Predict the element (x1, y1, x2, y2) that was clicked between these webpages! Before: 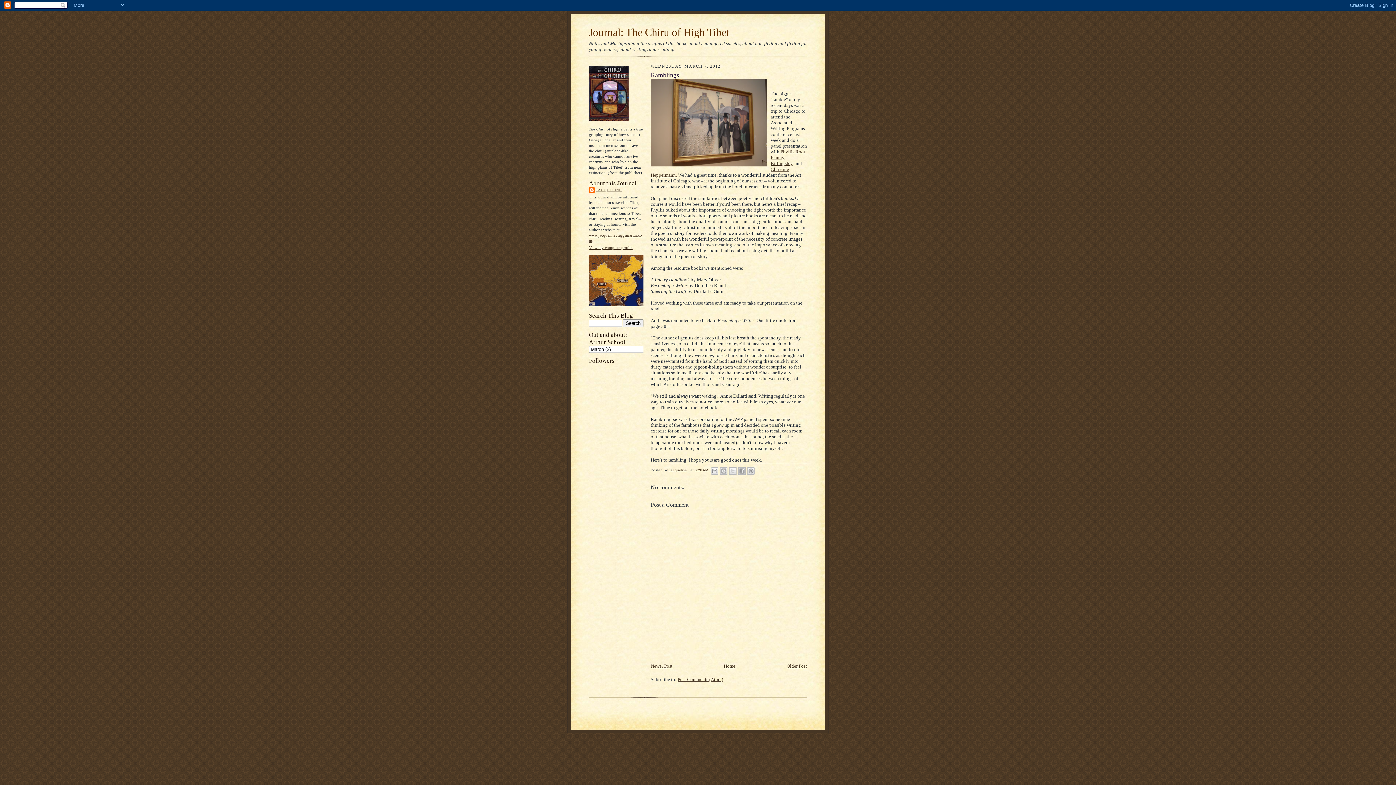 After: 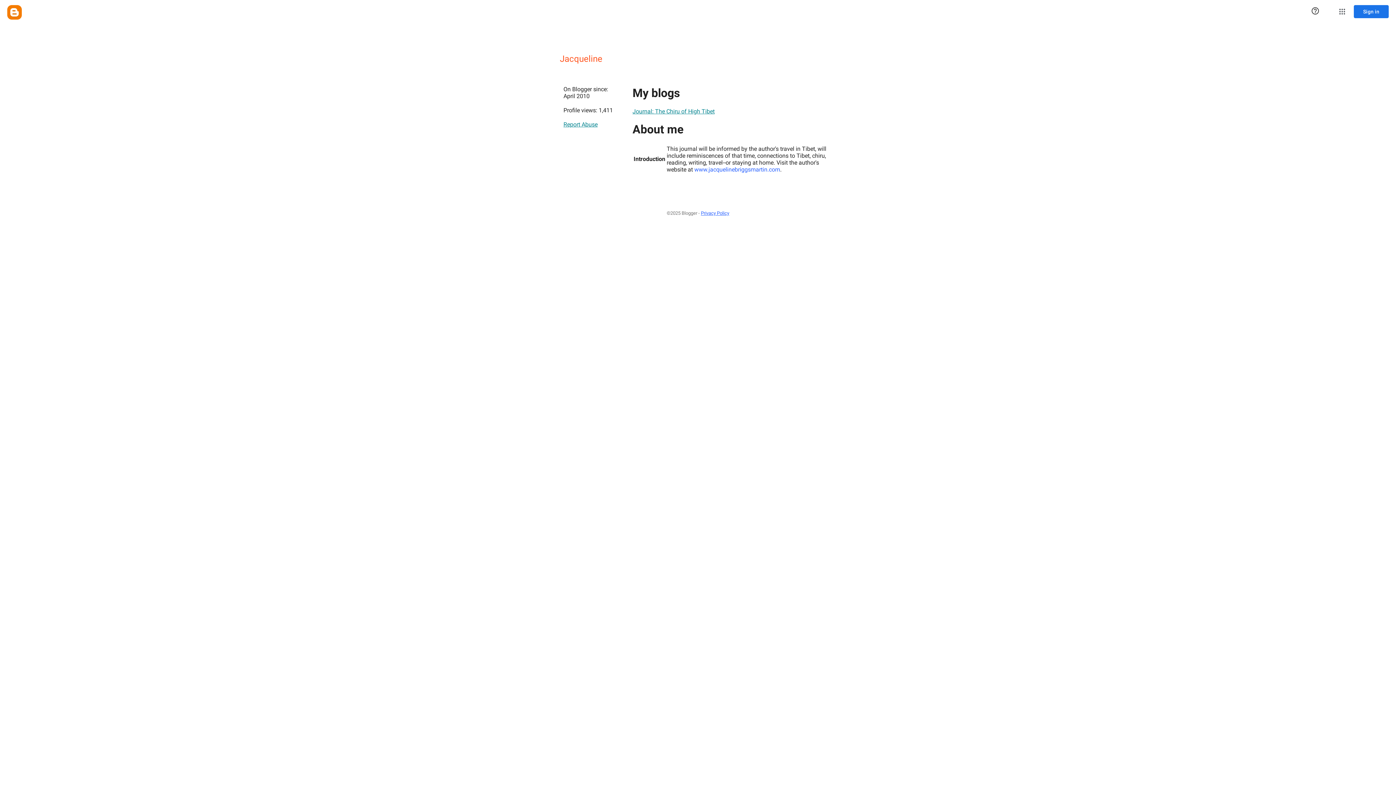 Action: label: Jacqueline  bbox: (669, 468, 688, 472)